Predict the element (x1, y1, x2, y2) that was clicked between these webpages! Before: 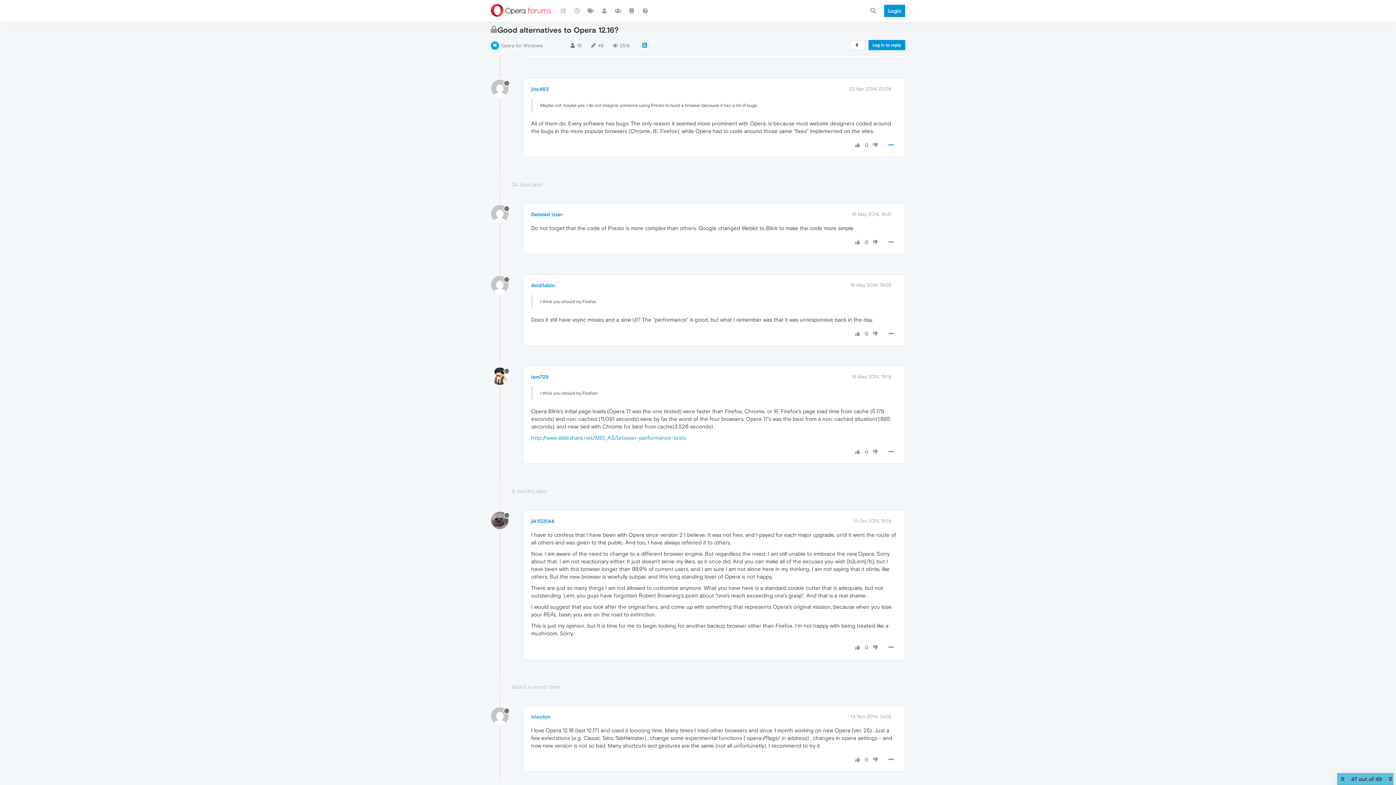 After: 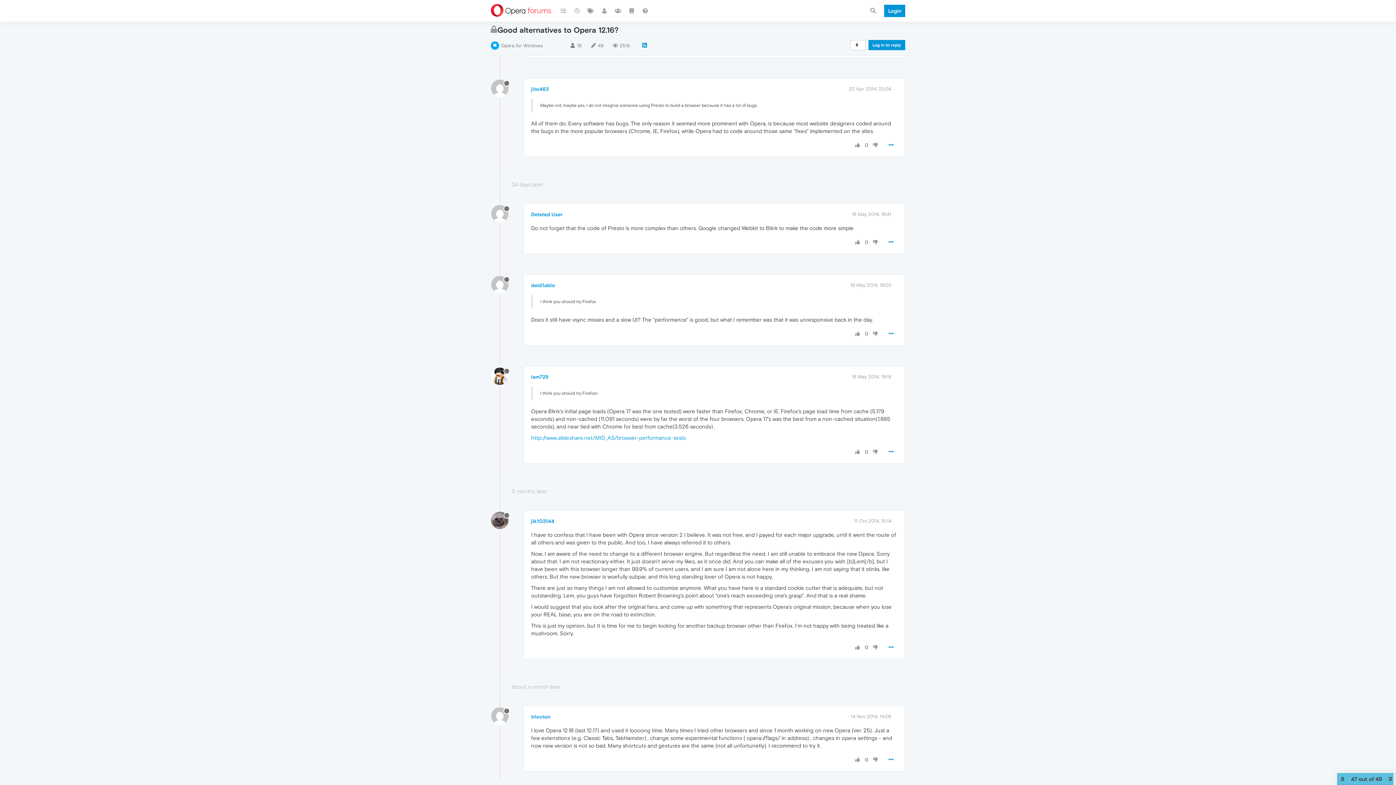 Action: bbox: (854, 142, 861, 148)